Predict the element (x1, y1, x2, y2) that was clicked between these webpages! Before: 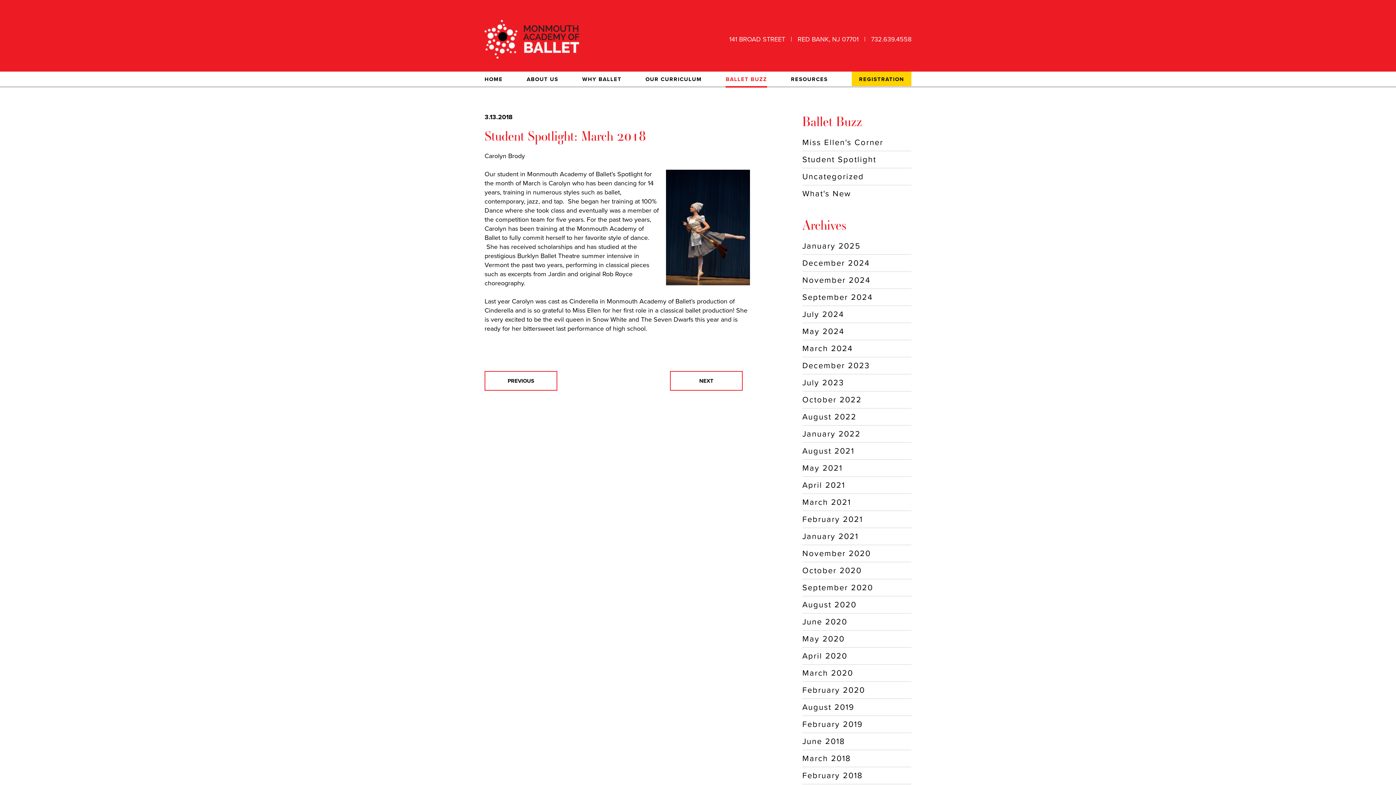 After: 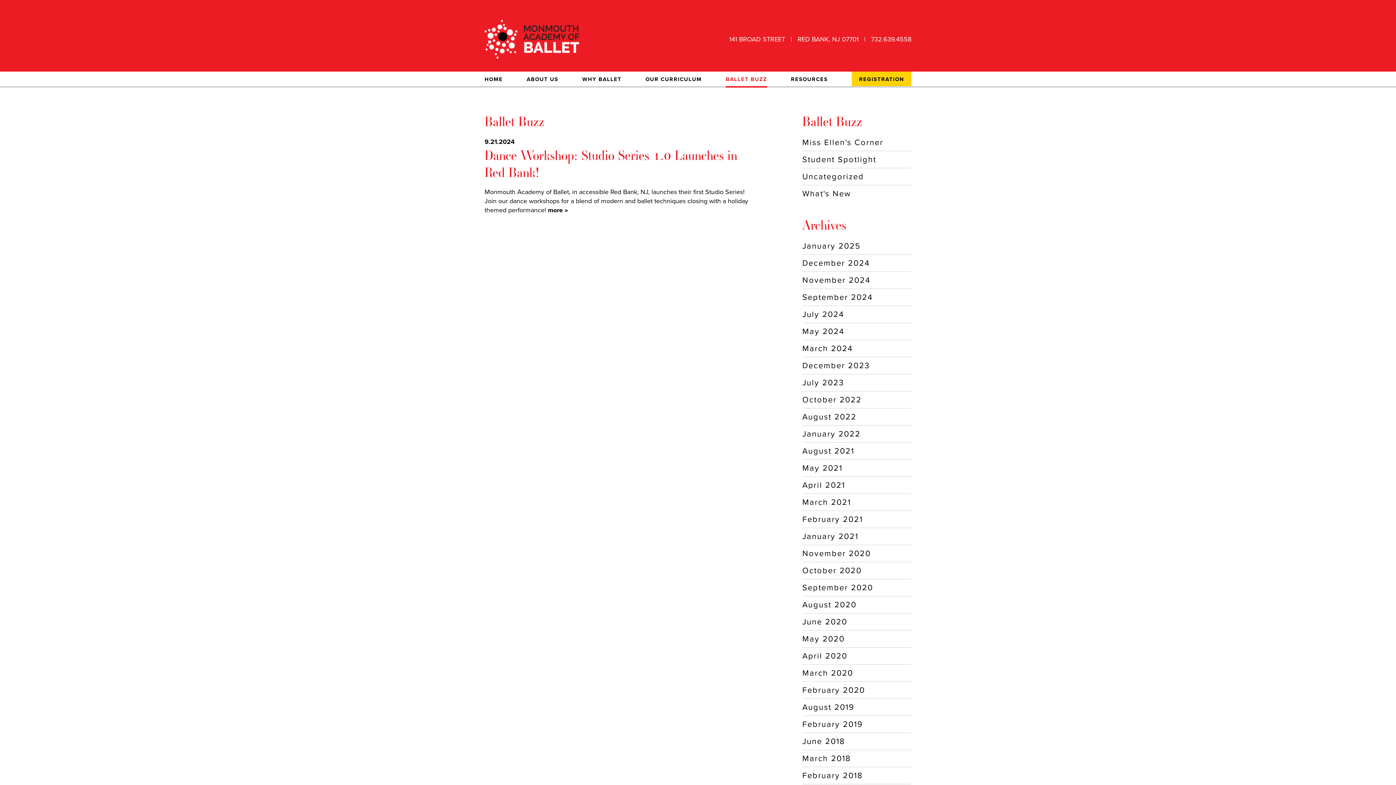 Action: label: September 2024 bbox: (802, 289, 911, 305)